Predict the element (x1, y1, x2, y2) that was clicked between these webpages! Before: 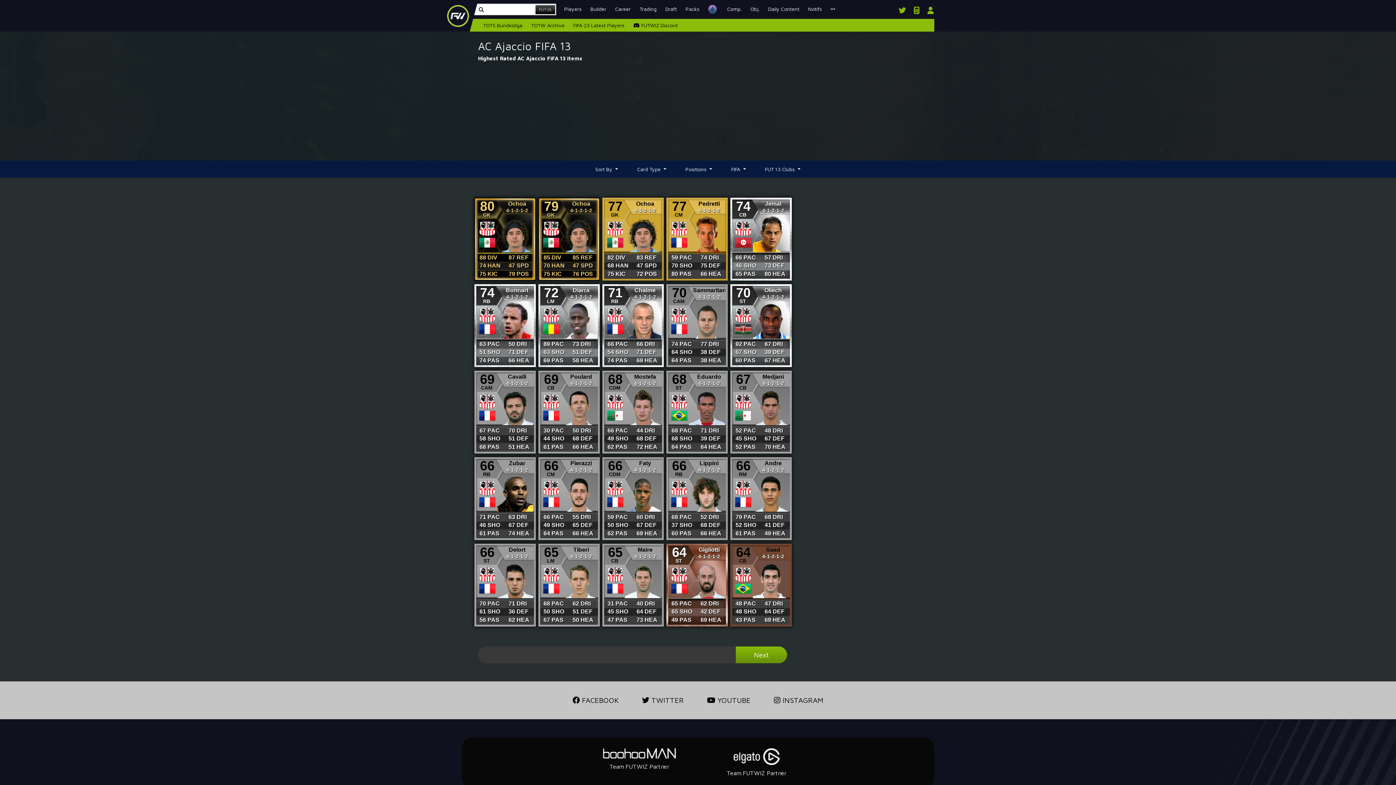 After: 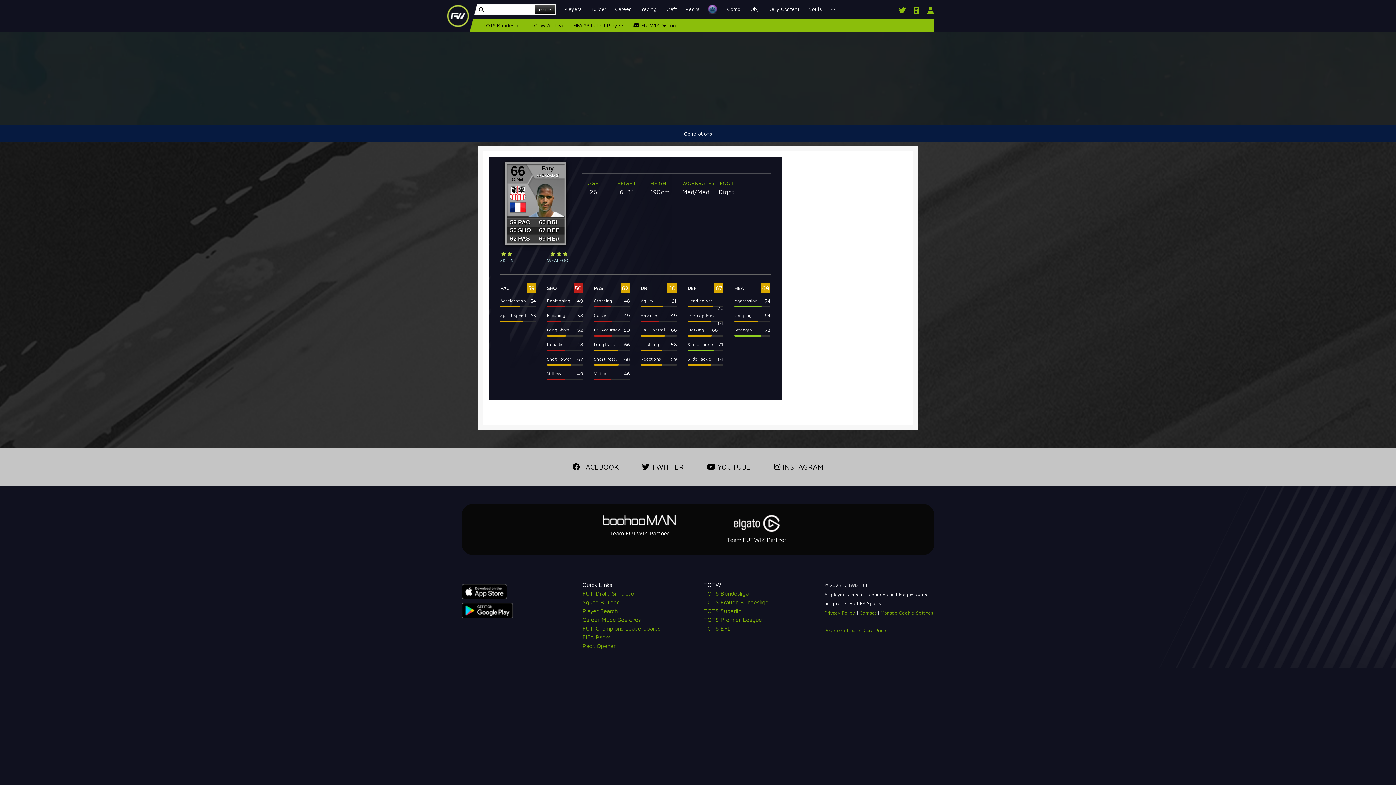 Action: bbox: (602, 457, 662, 540) label: Faty
4-1-2-1-2
CDM
66
59 PAC
50 SHO
62 PAS
60 DRI
67 DEF
69 HEA